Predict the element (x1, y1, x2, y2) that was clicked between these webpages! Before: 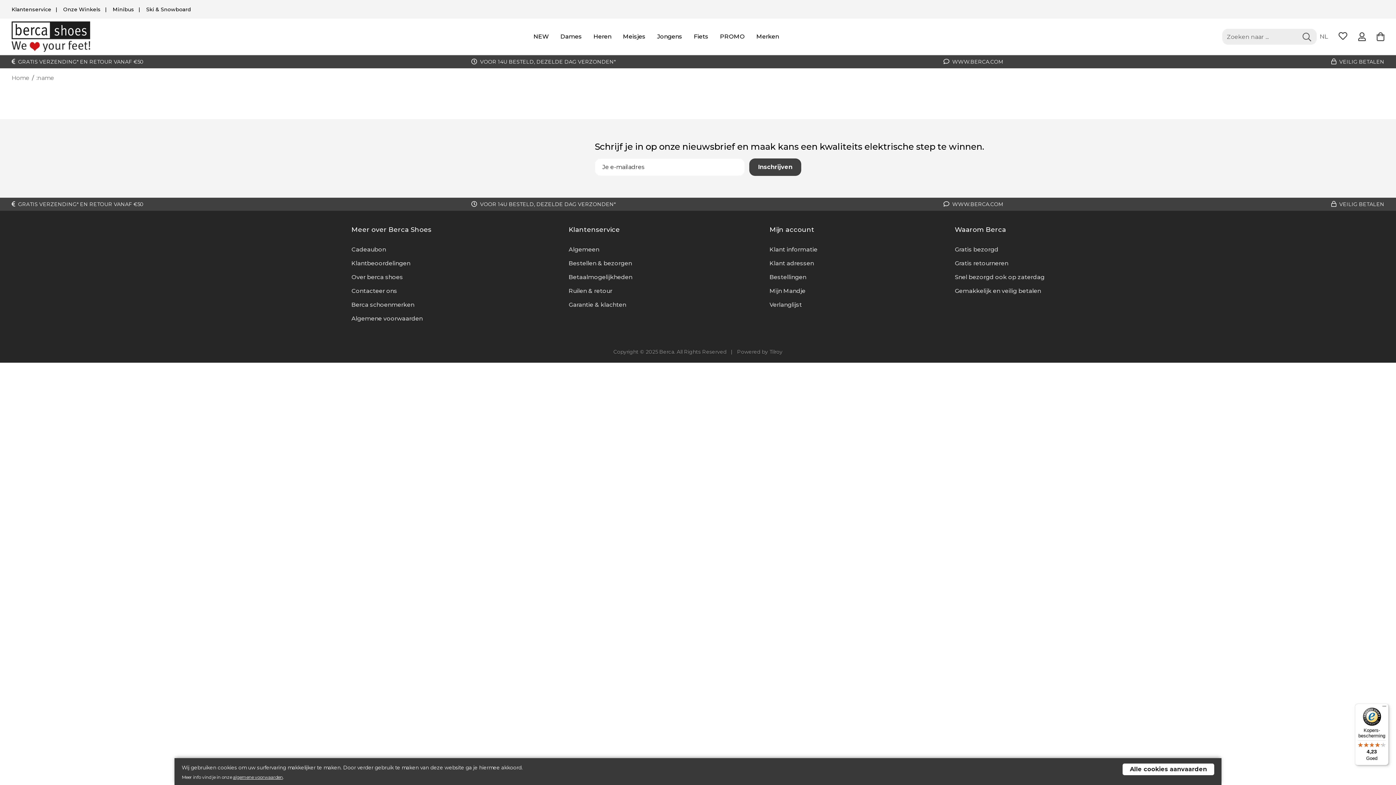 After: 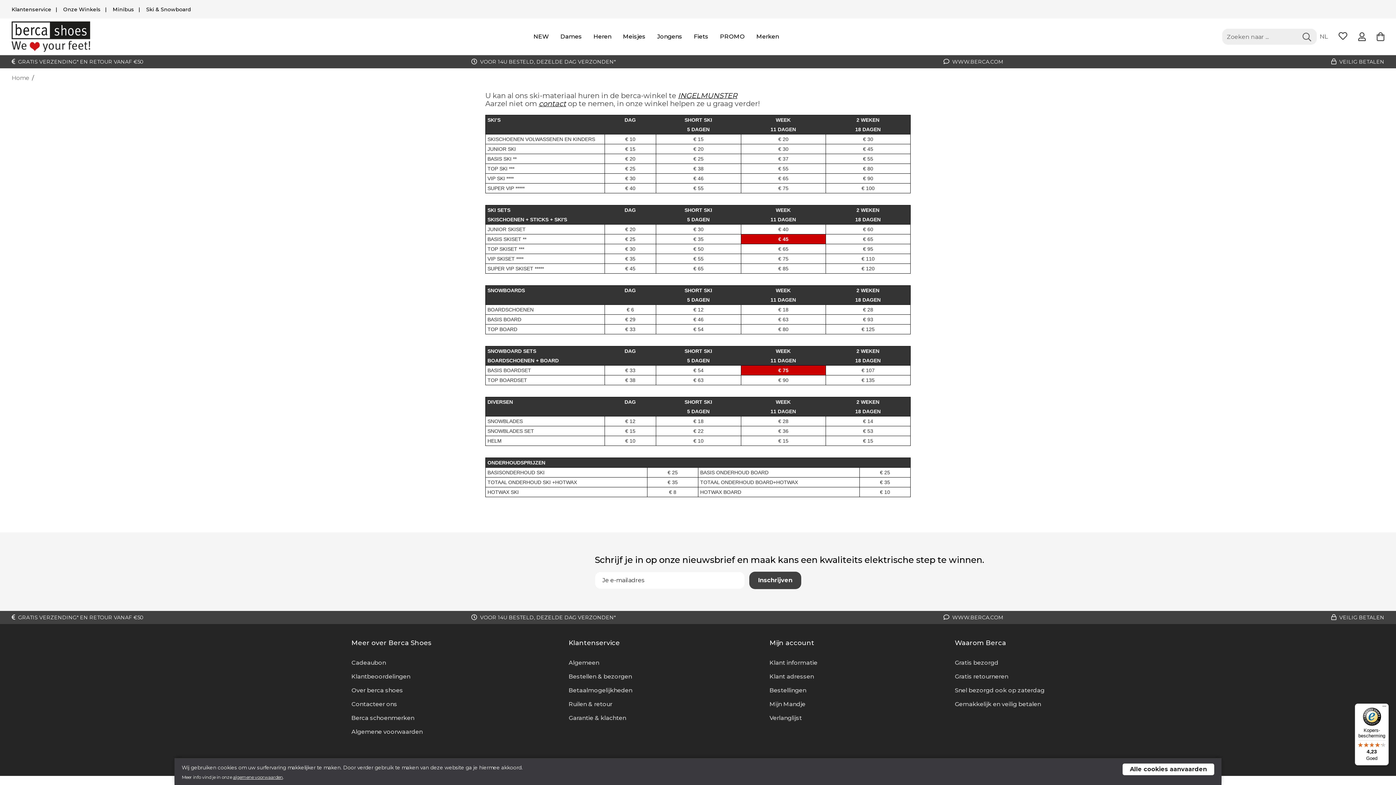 Action: label: Ski & Snowboard bbox: (146, 6, 190, 12)